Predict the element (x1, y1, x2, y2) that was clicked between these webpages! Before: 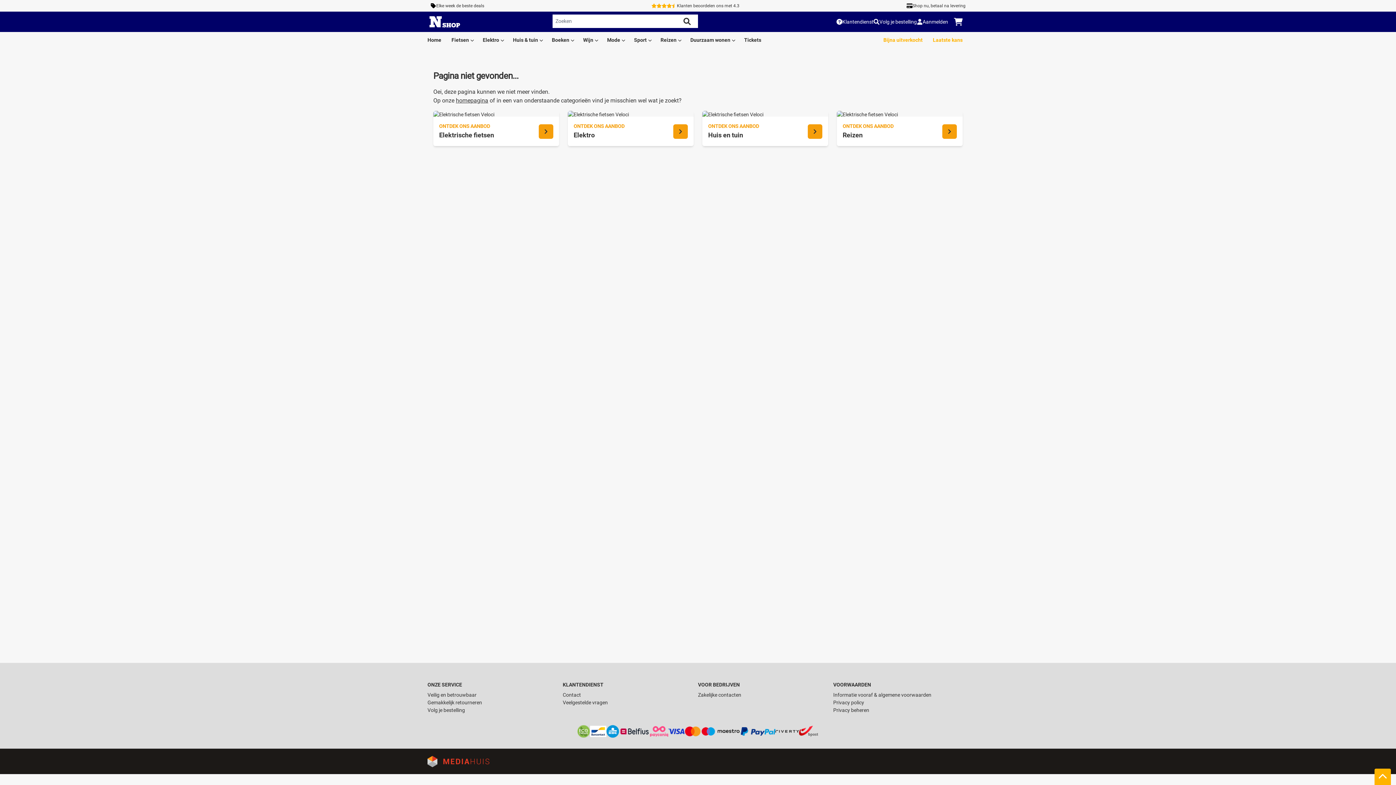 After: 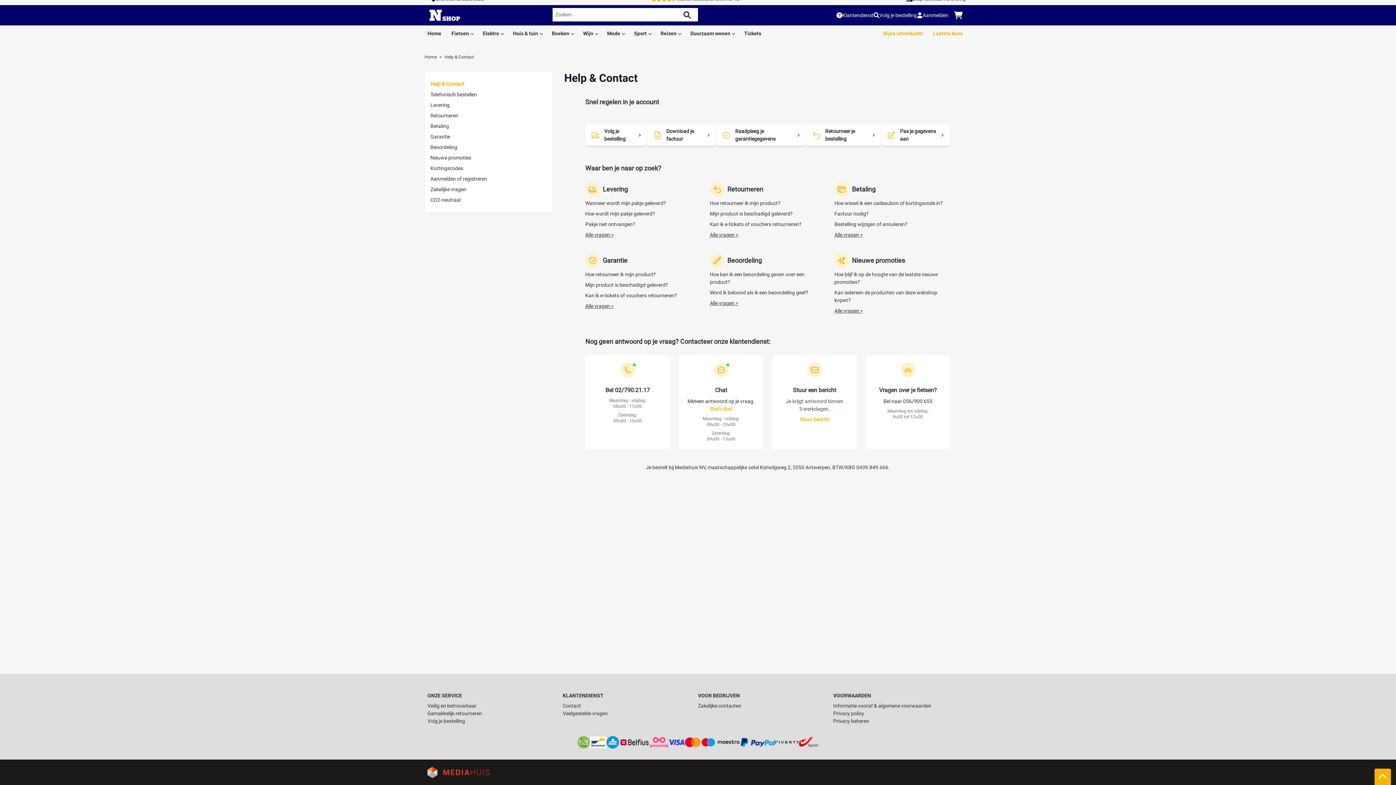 Action: bbox: (562, 692, 581, 698) label: Contact